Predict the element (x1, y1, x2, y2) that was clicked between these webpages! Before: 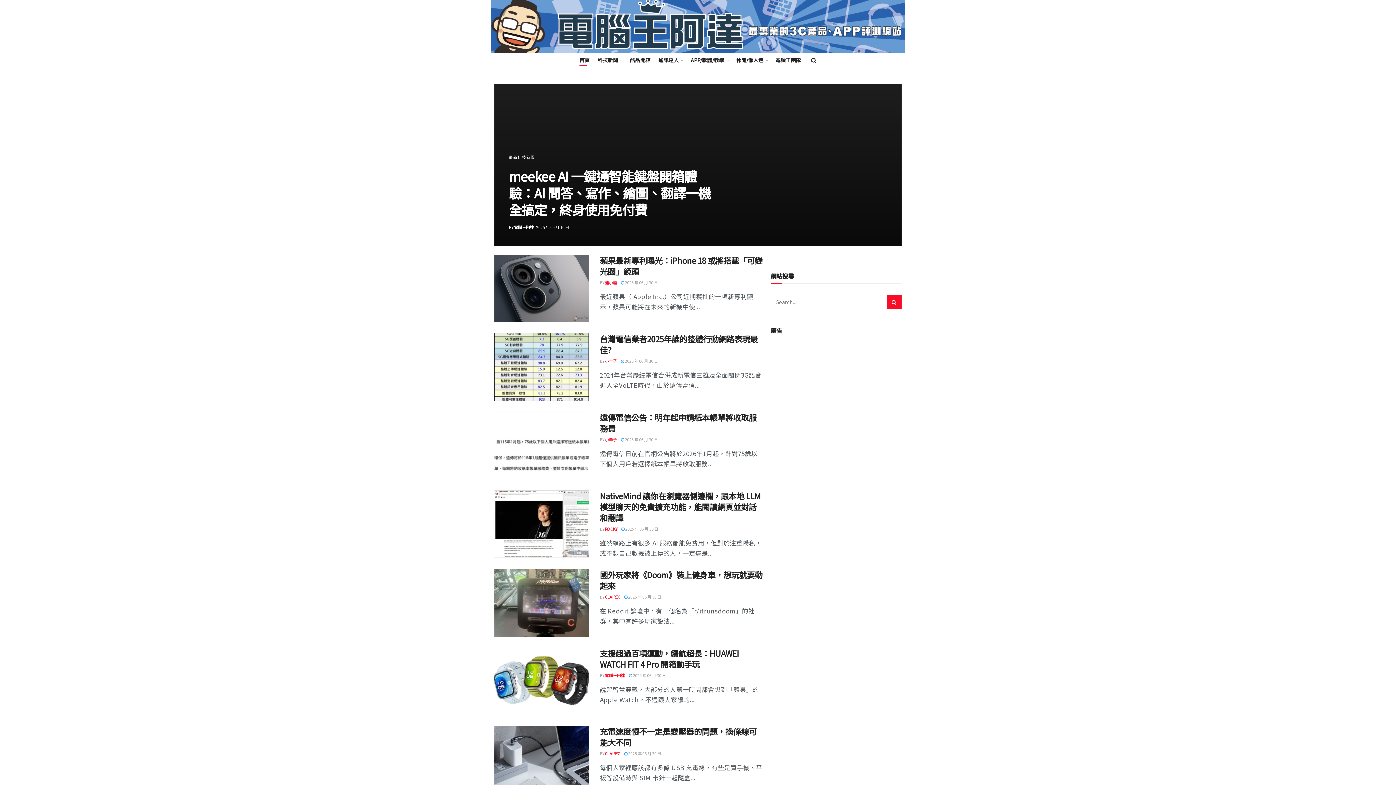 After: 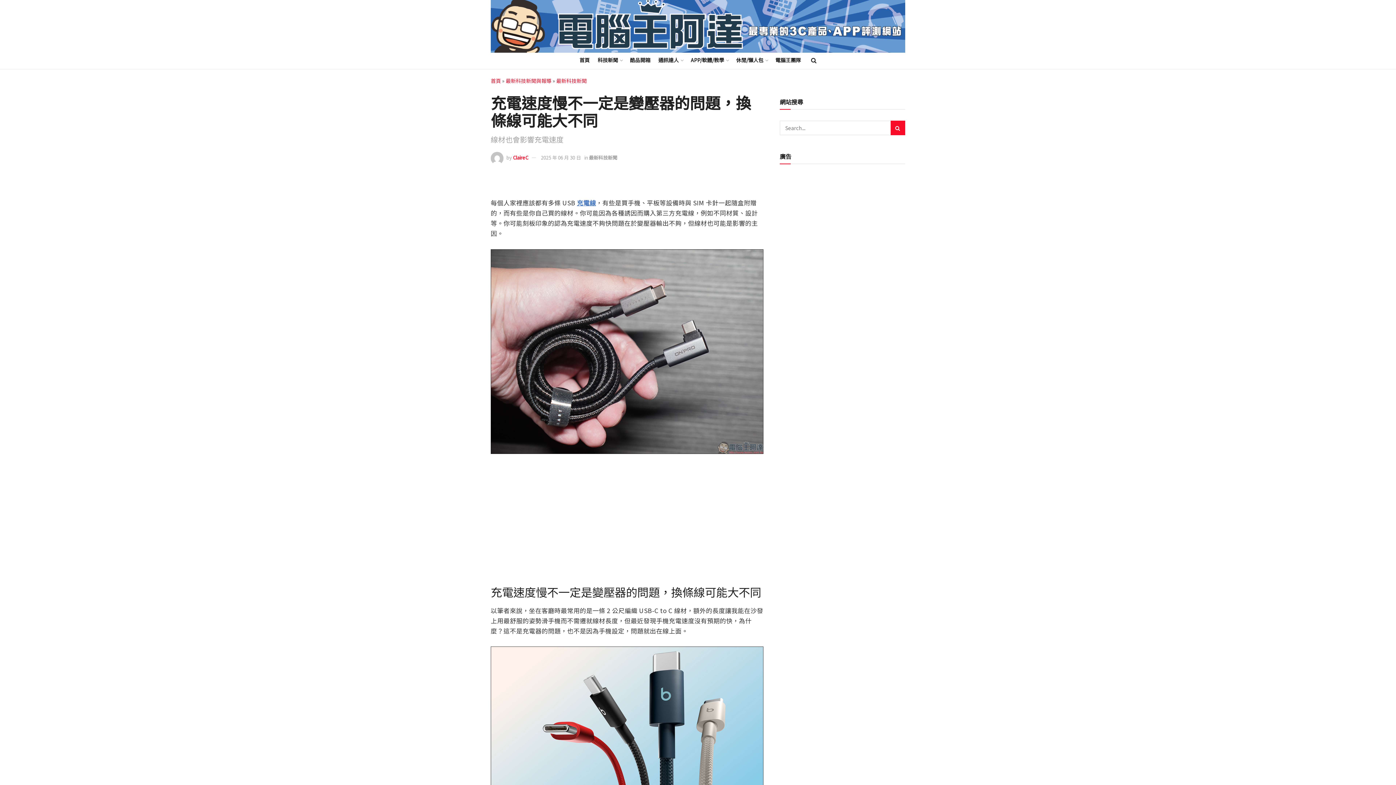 Action: bbox: (624, 751, 661, 756) label:  2025 年 06 月 30 日